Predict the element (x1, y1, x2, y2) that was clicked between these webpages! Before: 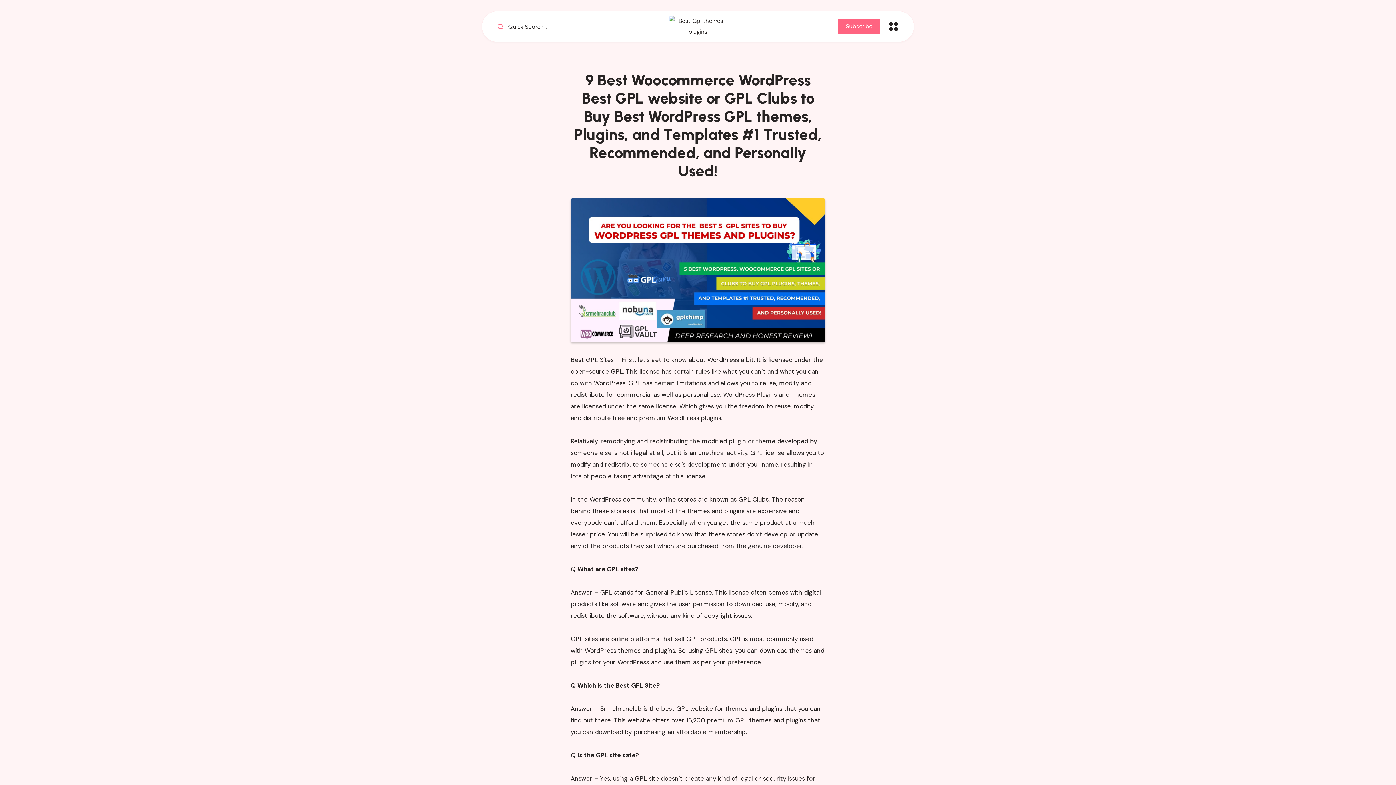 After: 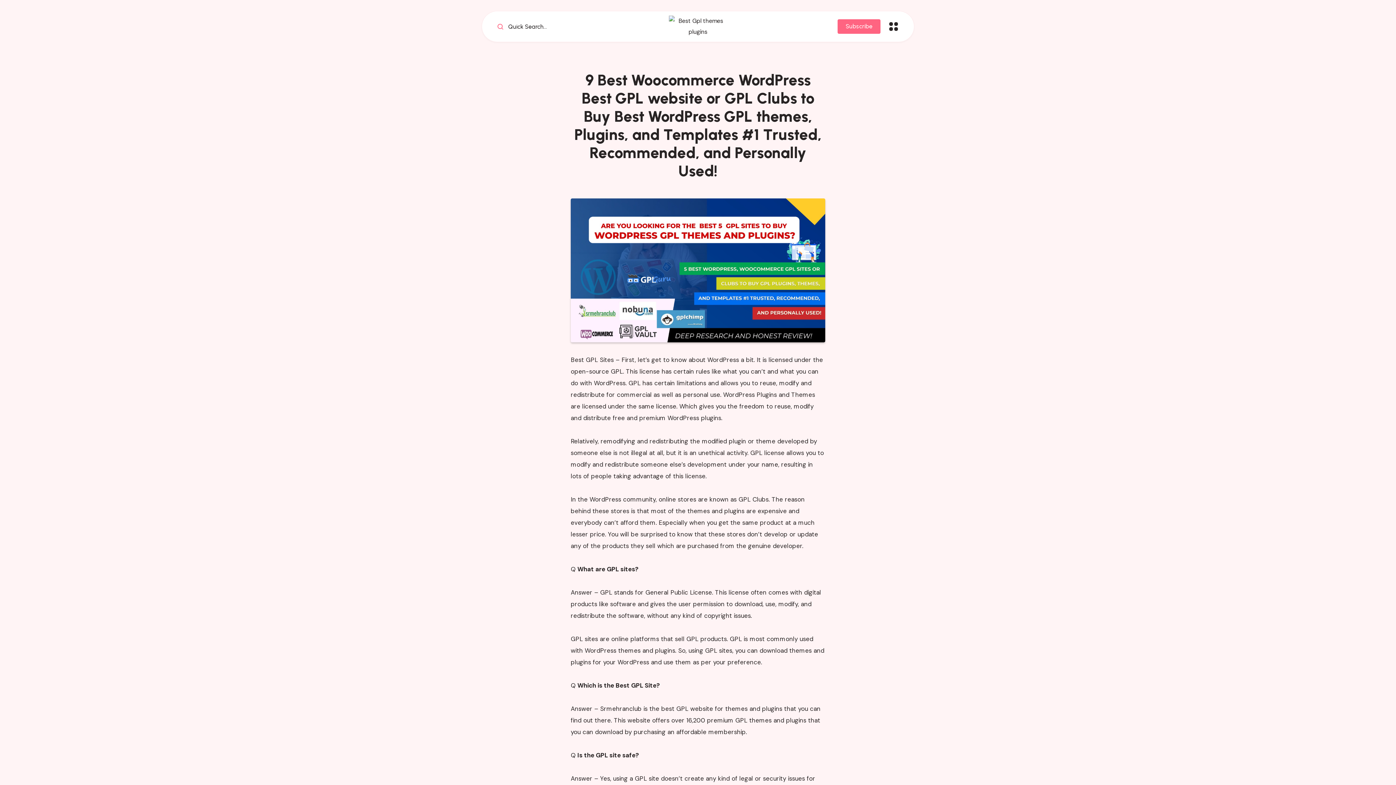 Action: bbox: (669, 15, 727, 37)